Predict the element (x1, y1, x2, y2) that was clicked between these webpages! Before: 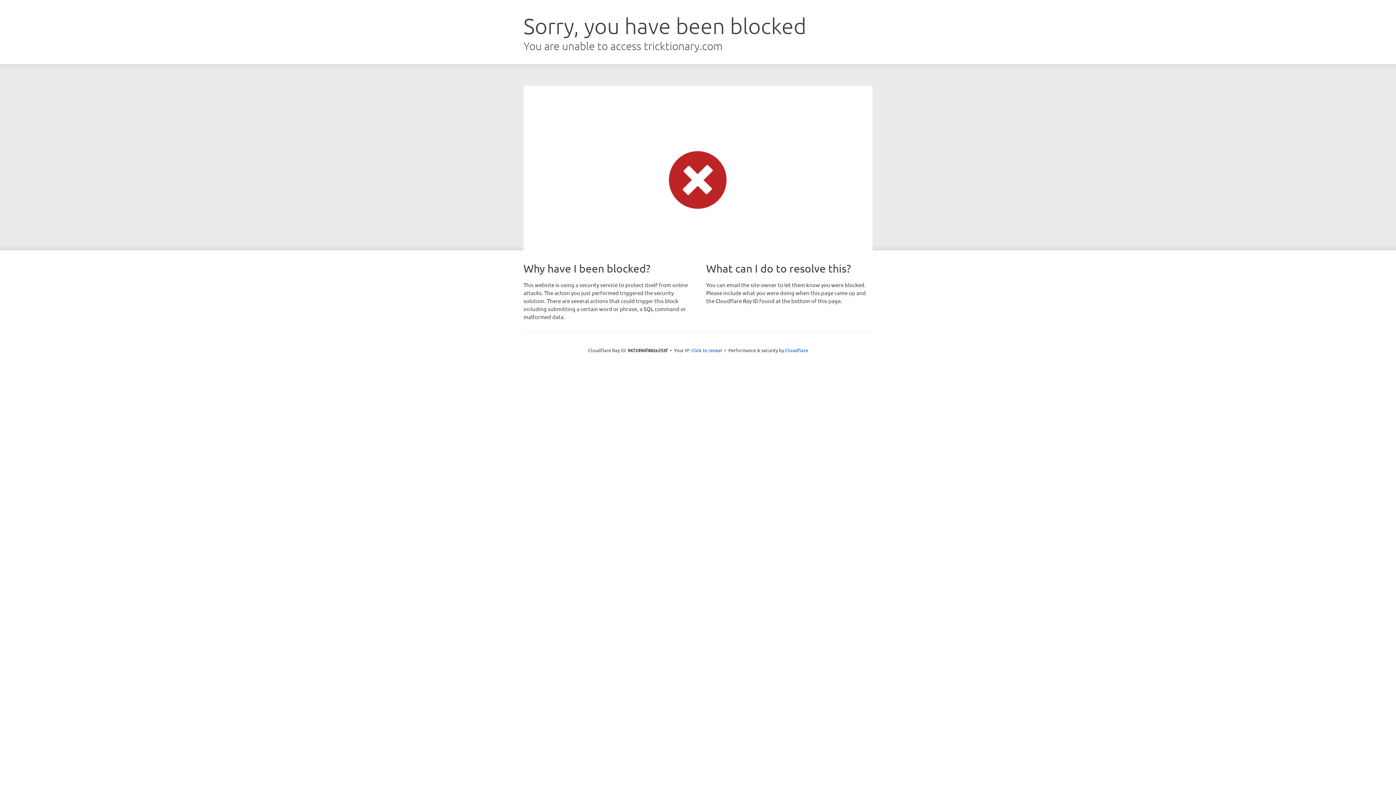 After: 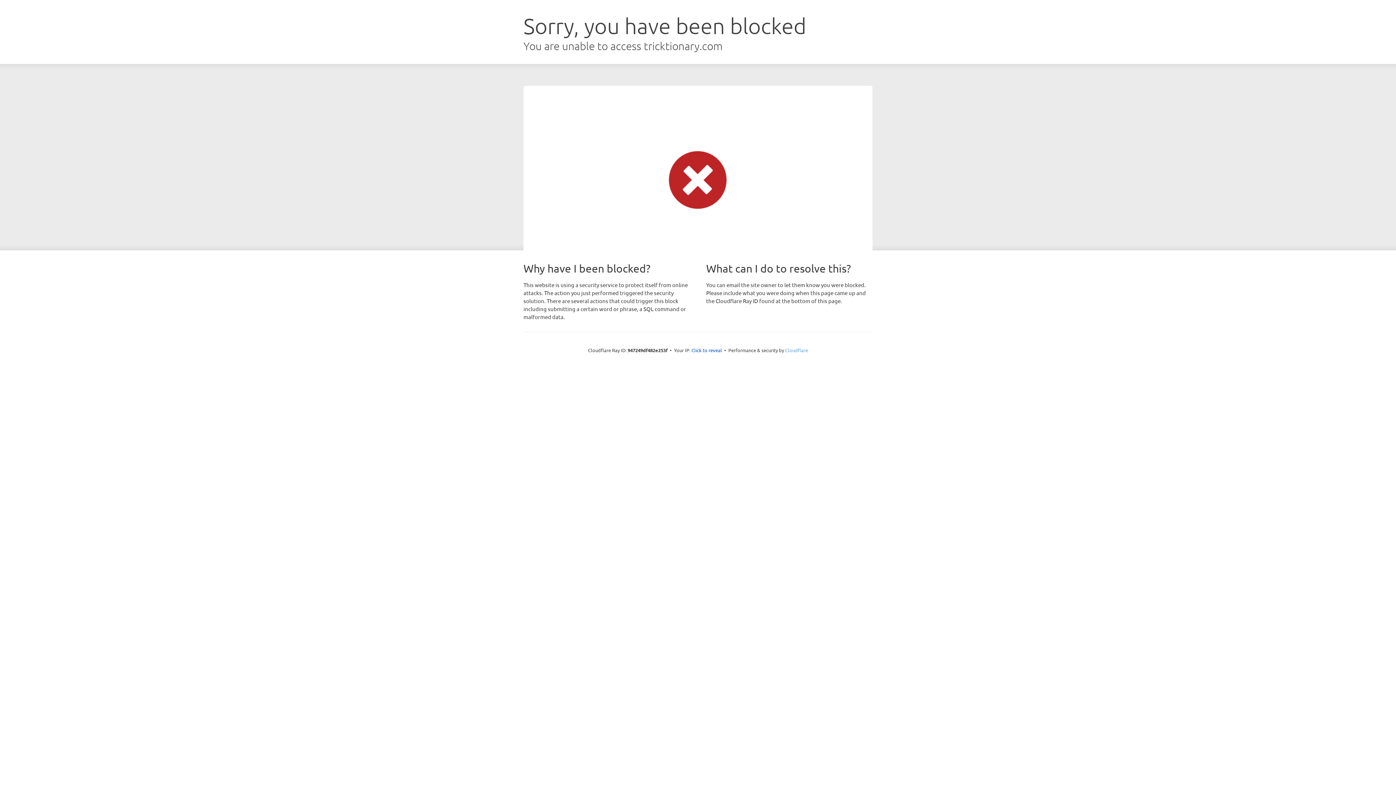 Action: label: Cloudflare bbox: (785, 347, 808, 353)